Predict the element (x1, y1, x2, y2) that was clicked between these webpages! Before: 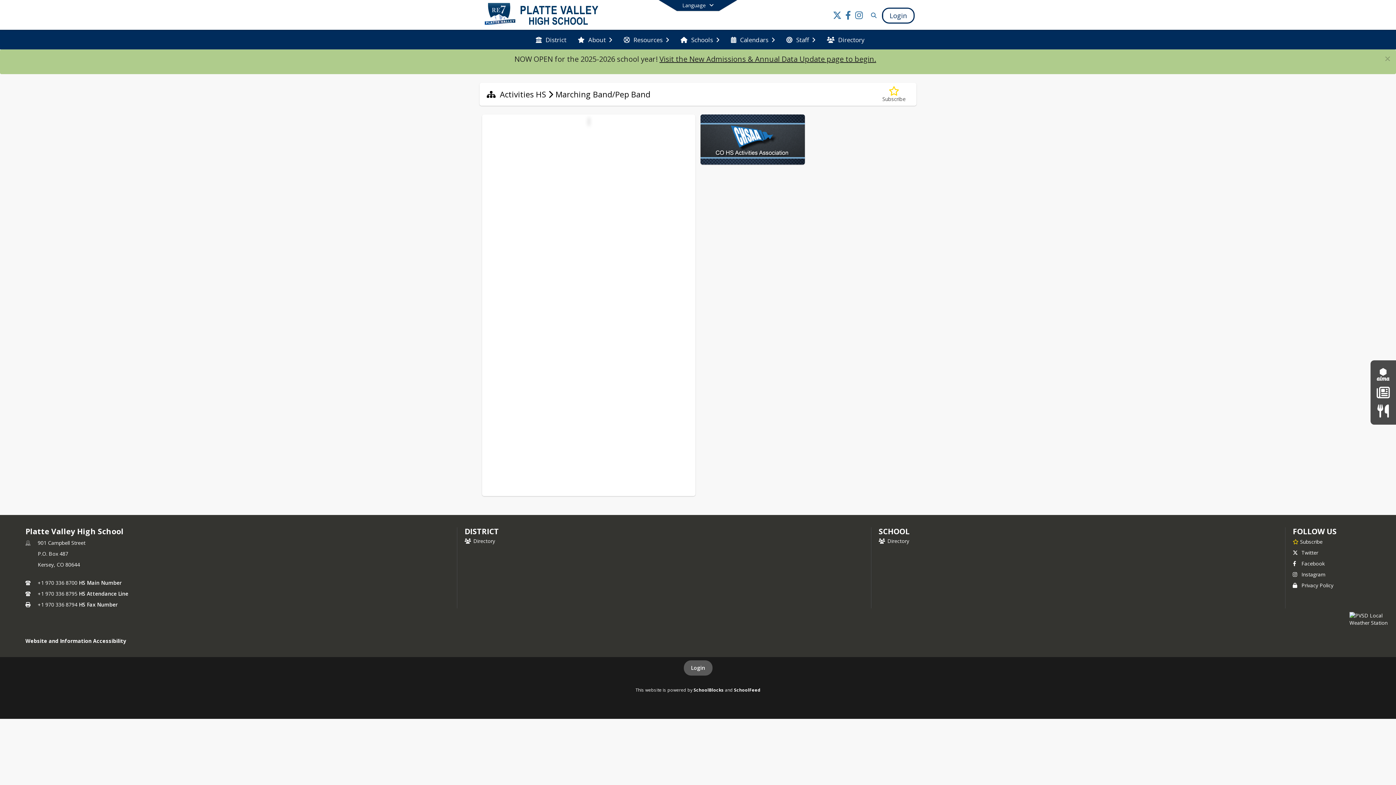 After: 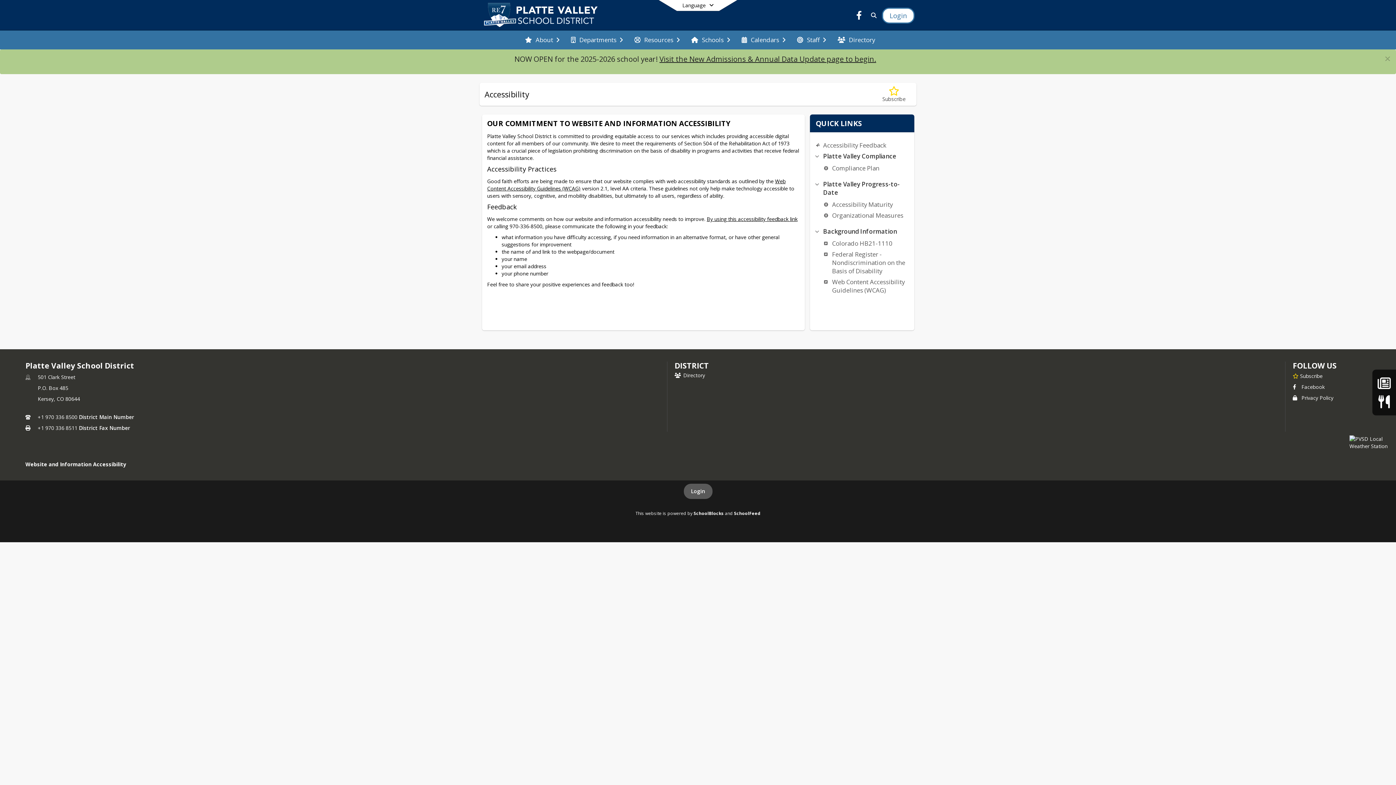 Action: label: Website and Information Accessibility bbox: (25, 637, 126, 644)